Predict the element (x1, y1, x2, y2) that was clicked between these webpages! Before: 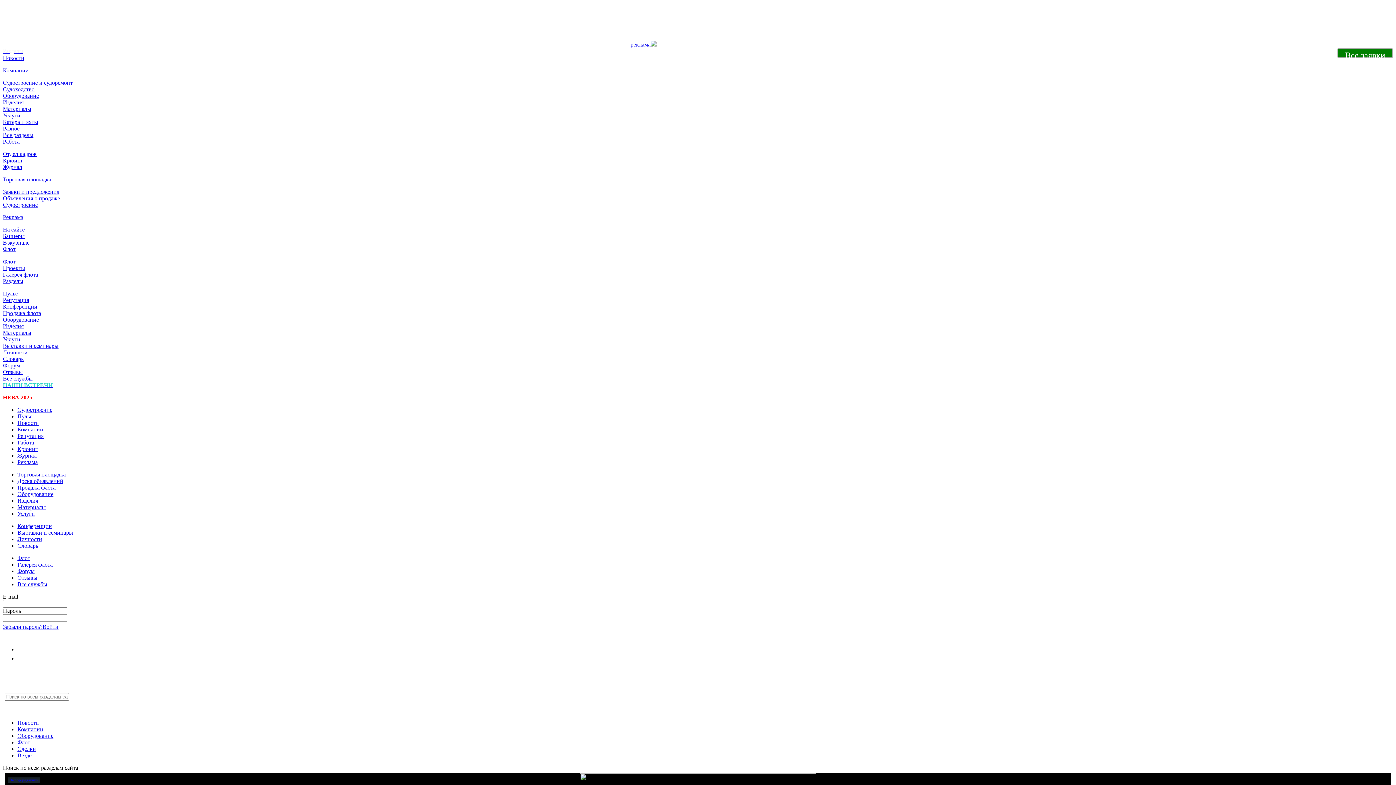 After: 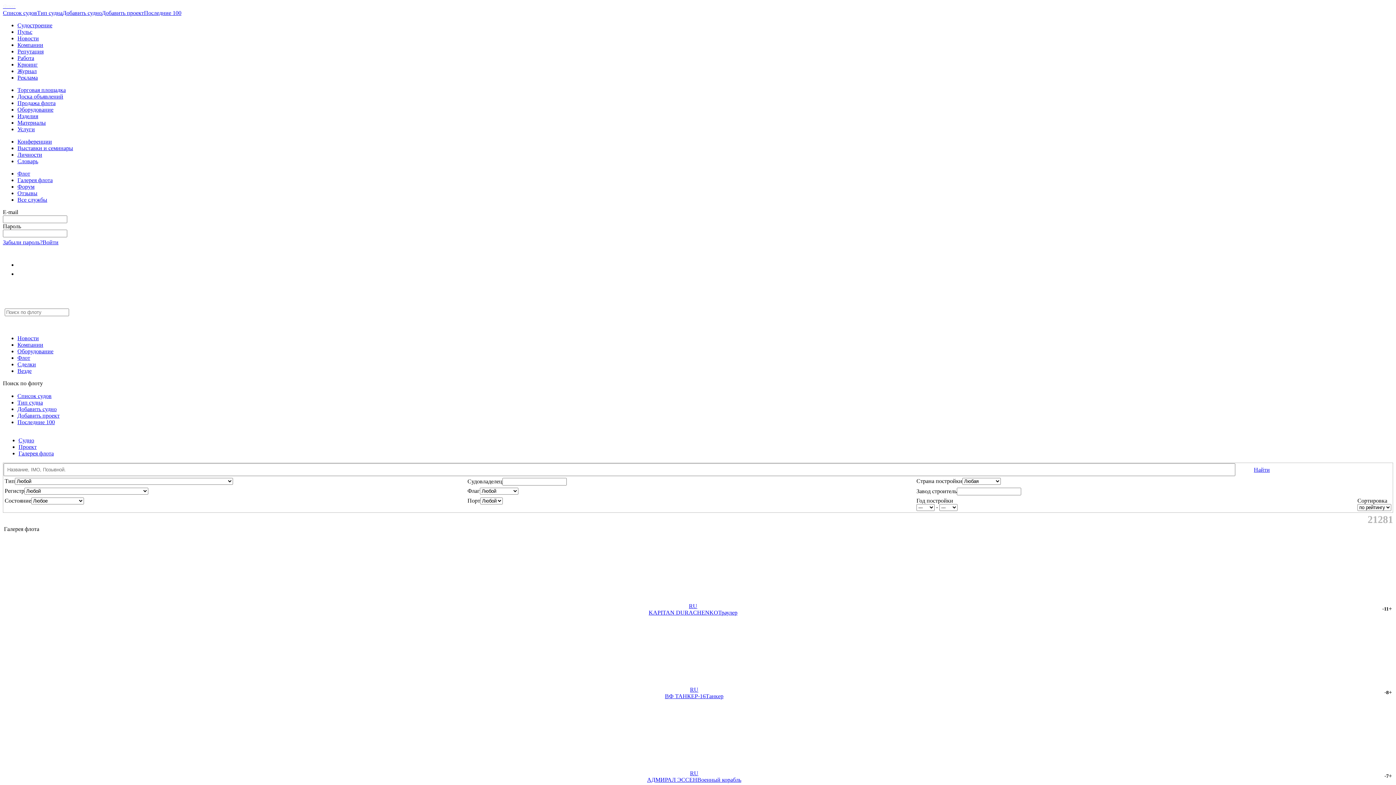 Action: bbox: (2, 271, 1393, 278) label: Галерея флота